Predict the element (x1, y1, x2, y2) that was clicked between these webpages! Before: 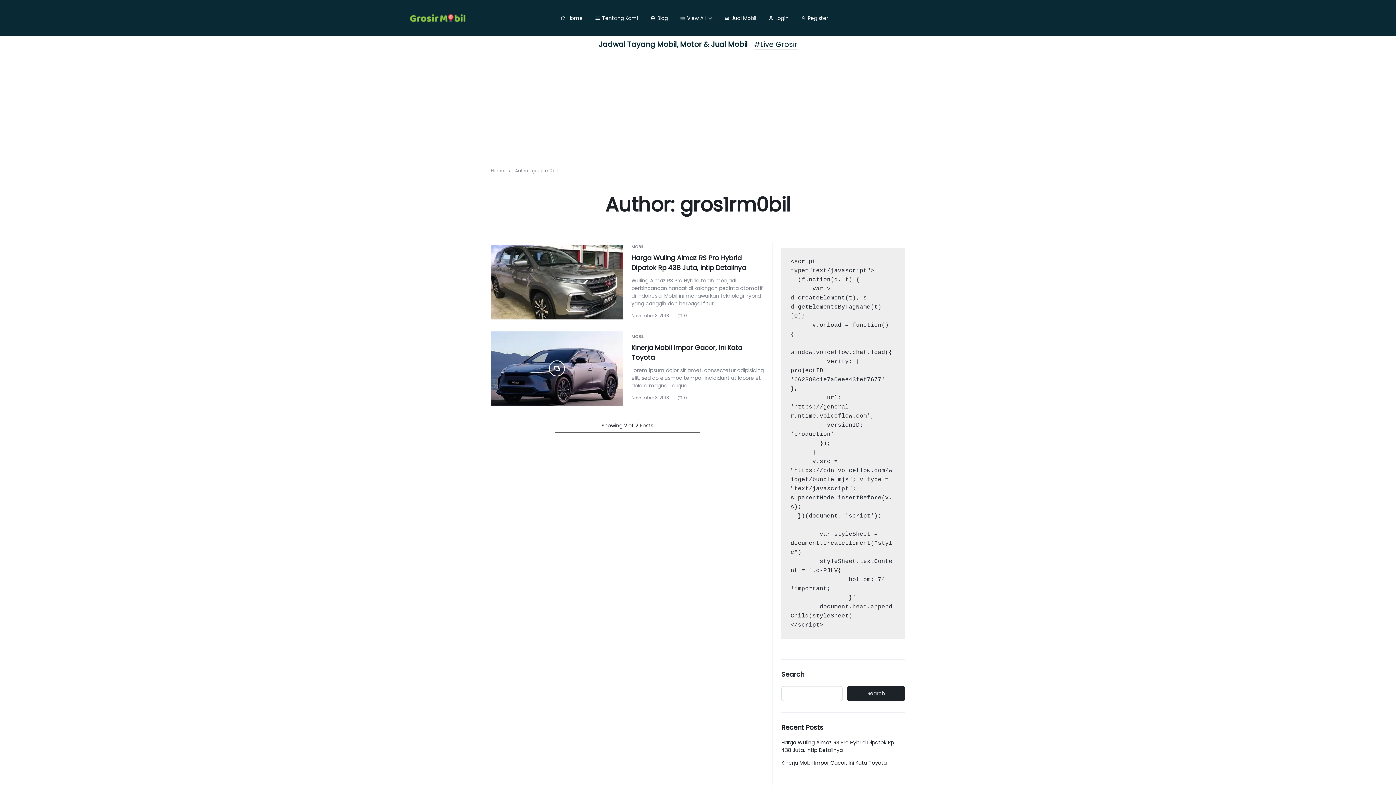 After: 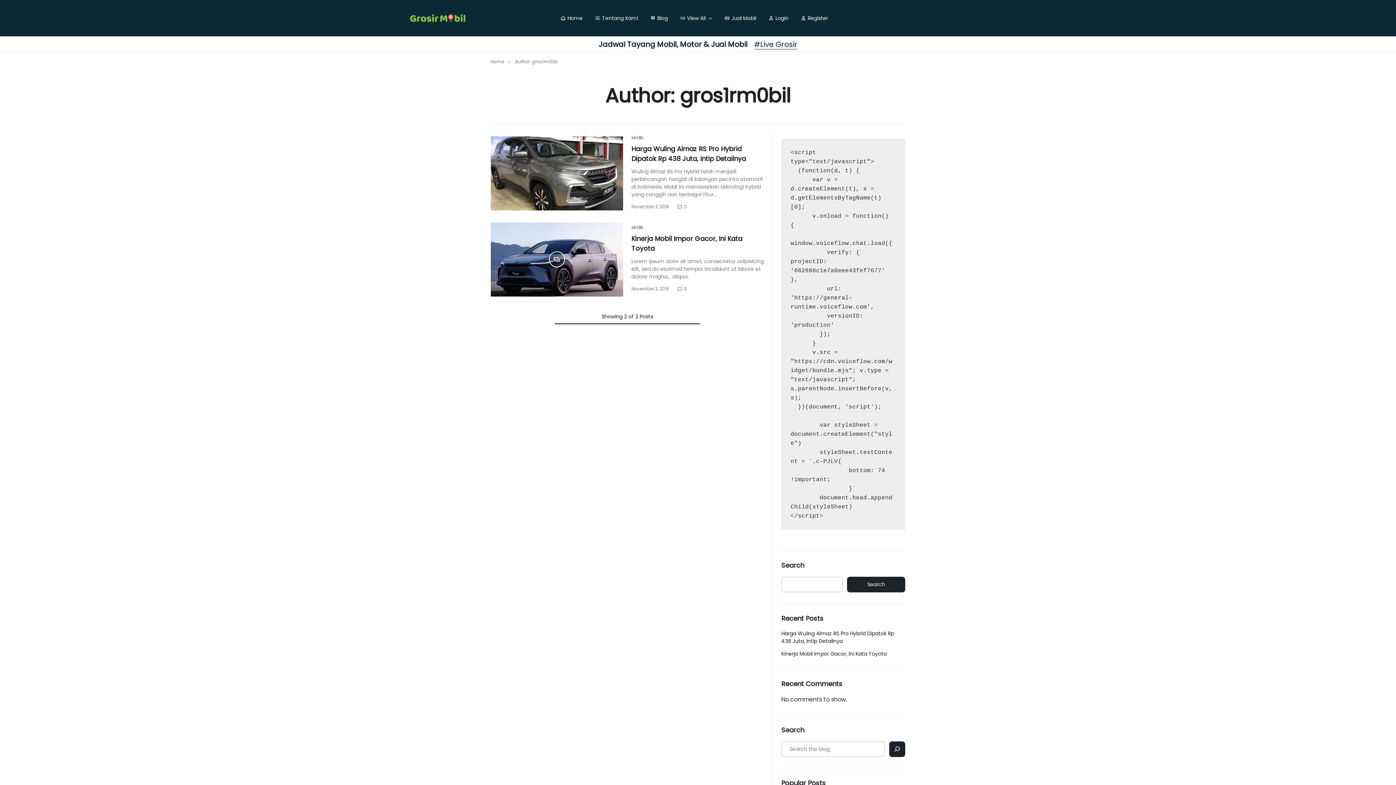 Action: bbox: (532, 167, 557, 173) label: gros1rm0bil